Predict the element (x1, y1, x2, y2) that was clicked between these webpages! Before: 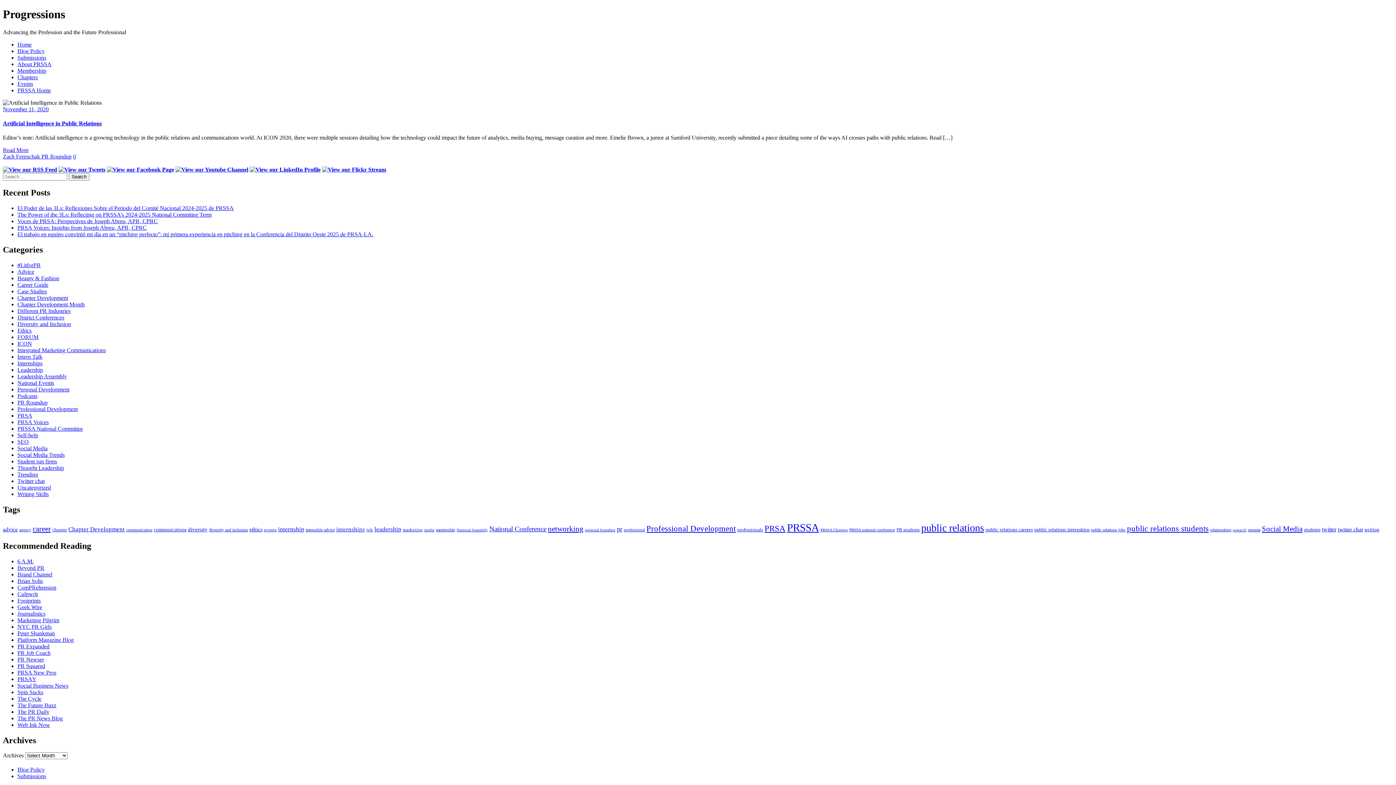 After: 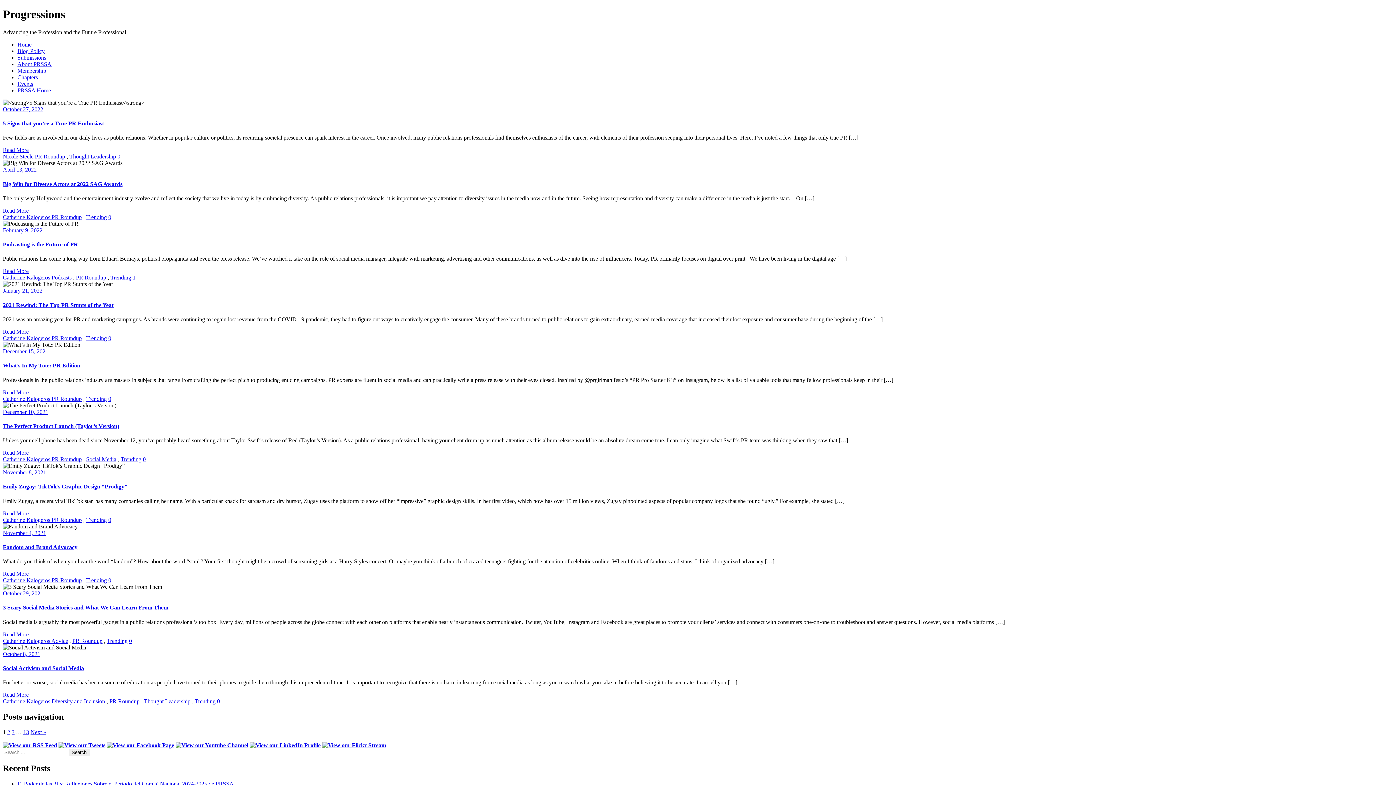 Action: label: PR Roundup bbox: (17, 399, 47, 405)